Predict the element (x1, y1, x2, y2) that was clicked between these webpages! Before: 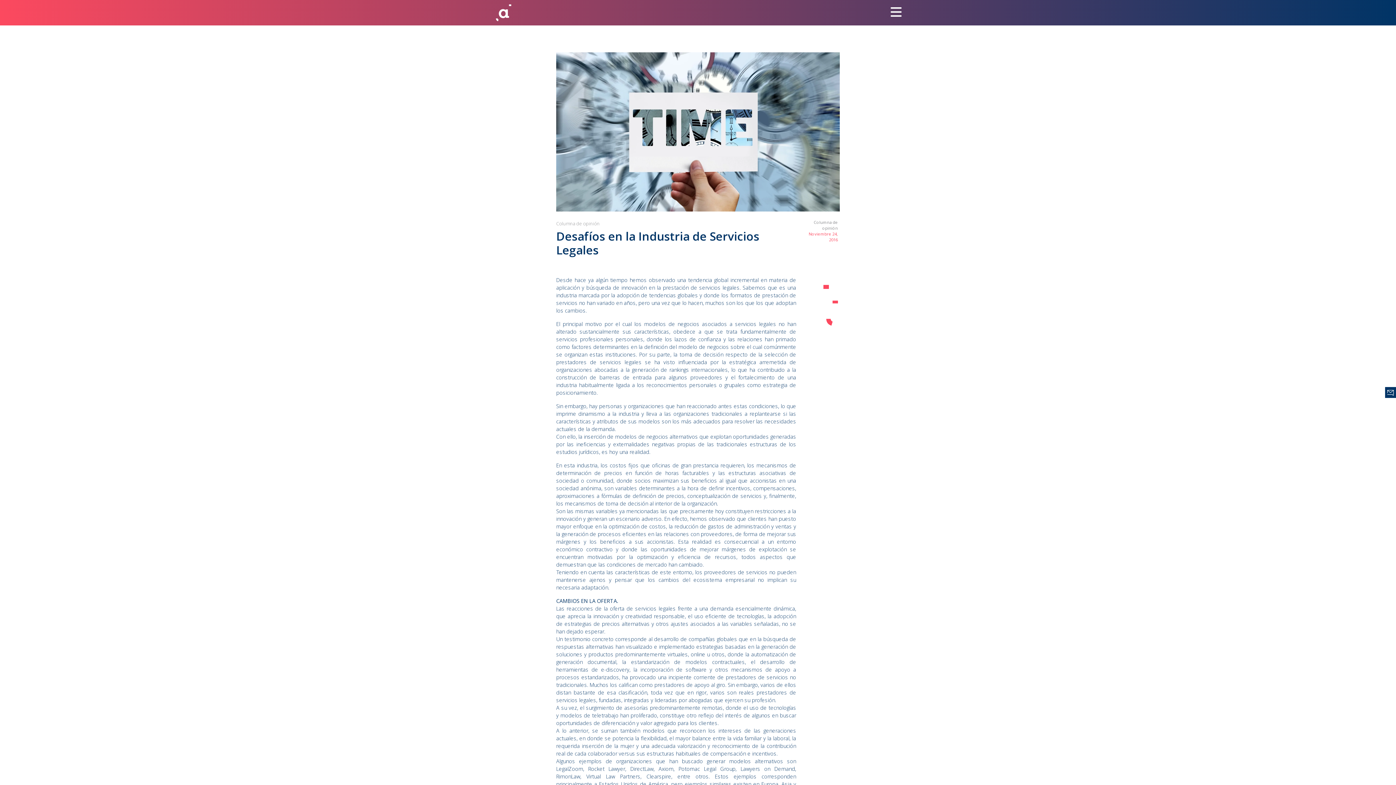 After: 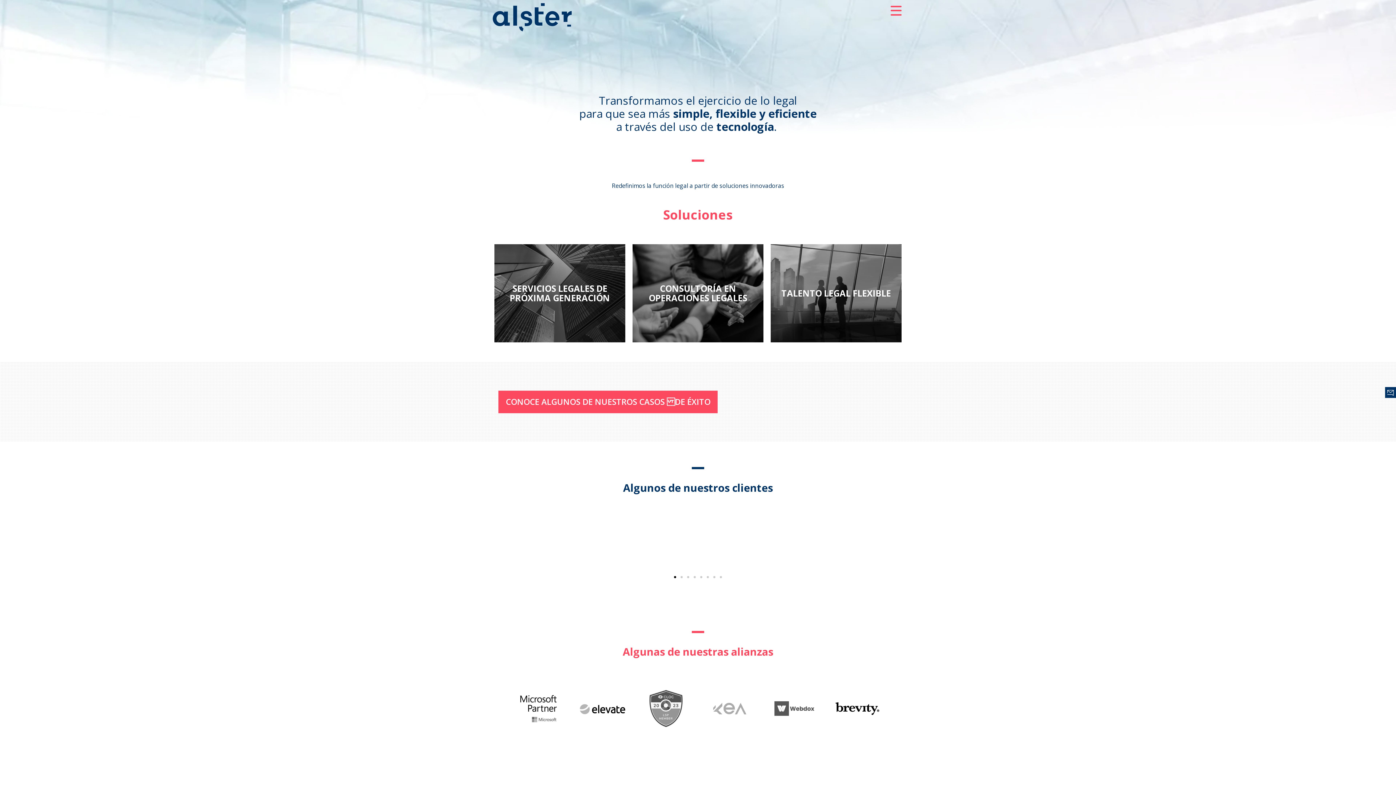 Action: bbox: (494, 8, 512, 16)